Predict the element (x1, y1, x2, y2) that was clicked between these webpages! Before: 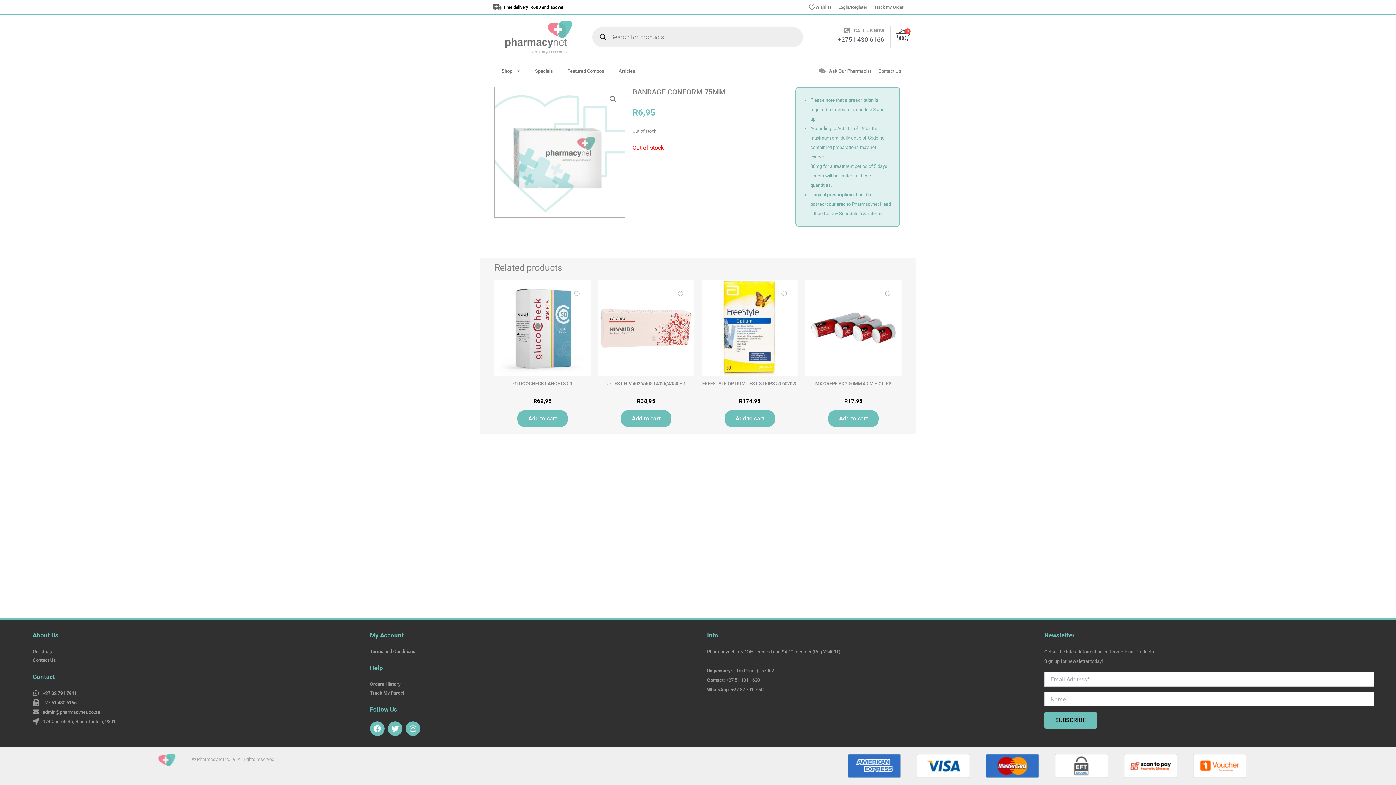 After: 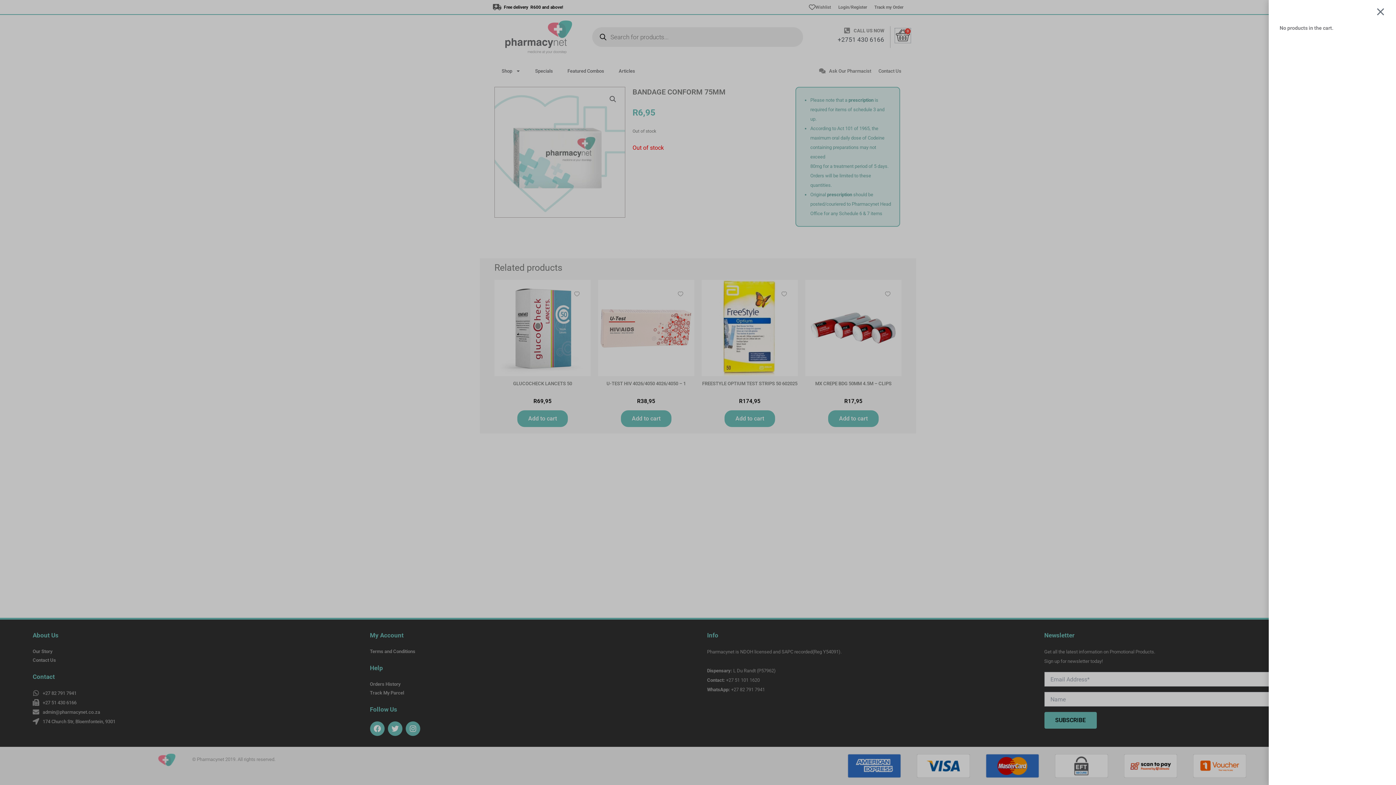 Action: bbox: (895, 28, 911, 43) label: 0
Cart